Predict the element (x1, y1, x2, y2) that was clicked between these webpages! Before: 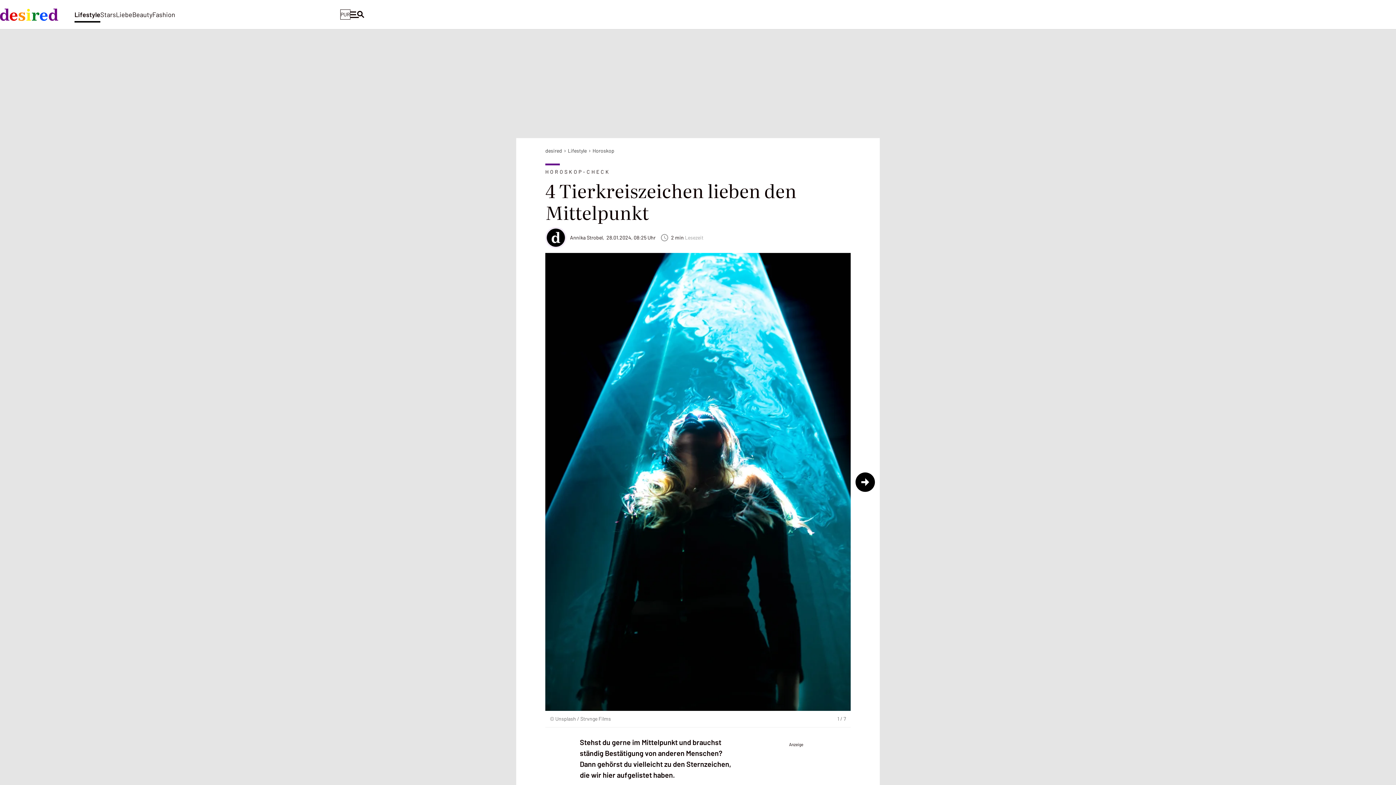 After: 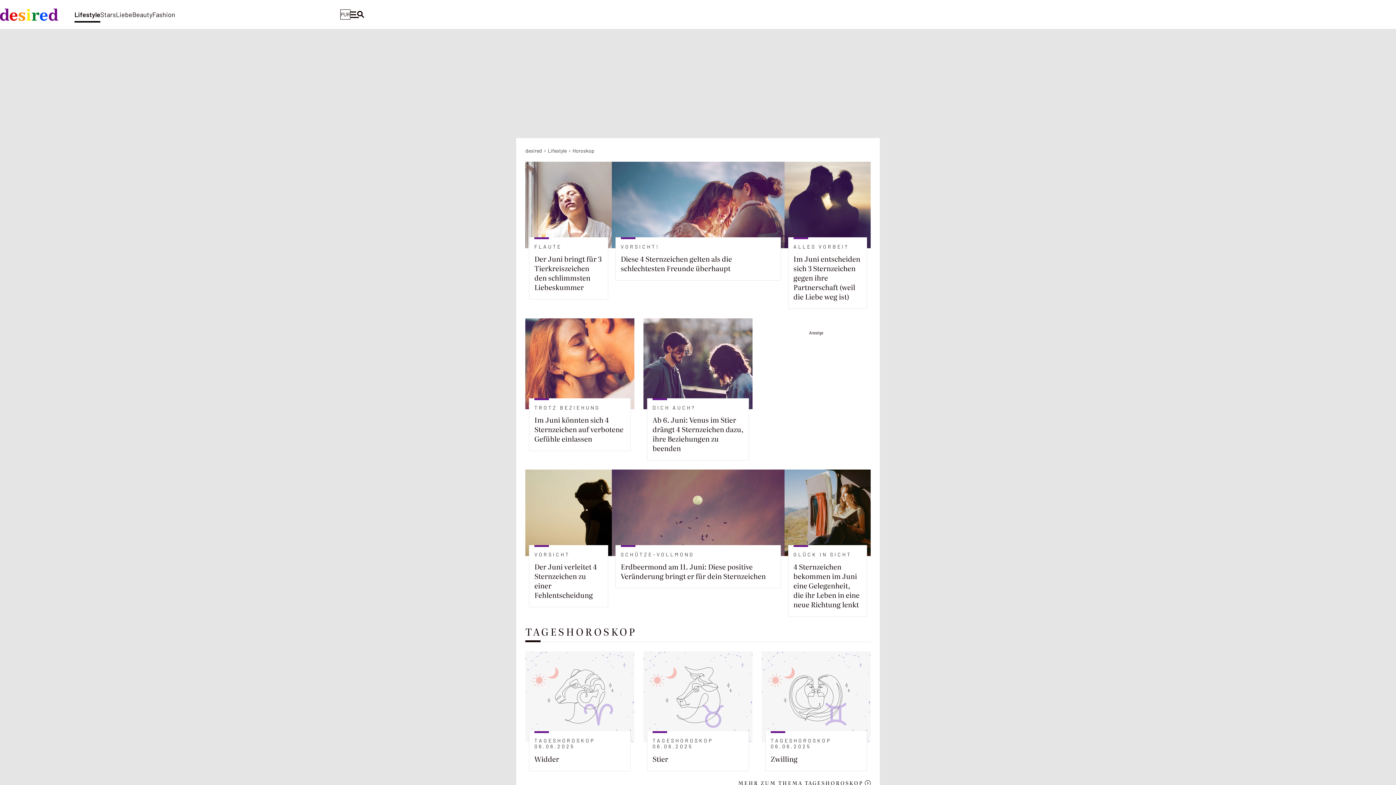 Action: bbox: (592, 147, 614, 153) label: Horoskop